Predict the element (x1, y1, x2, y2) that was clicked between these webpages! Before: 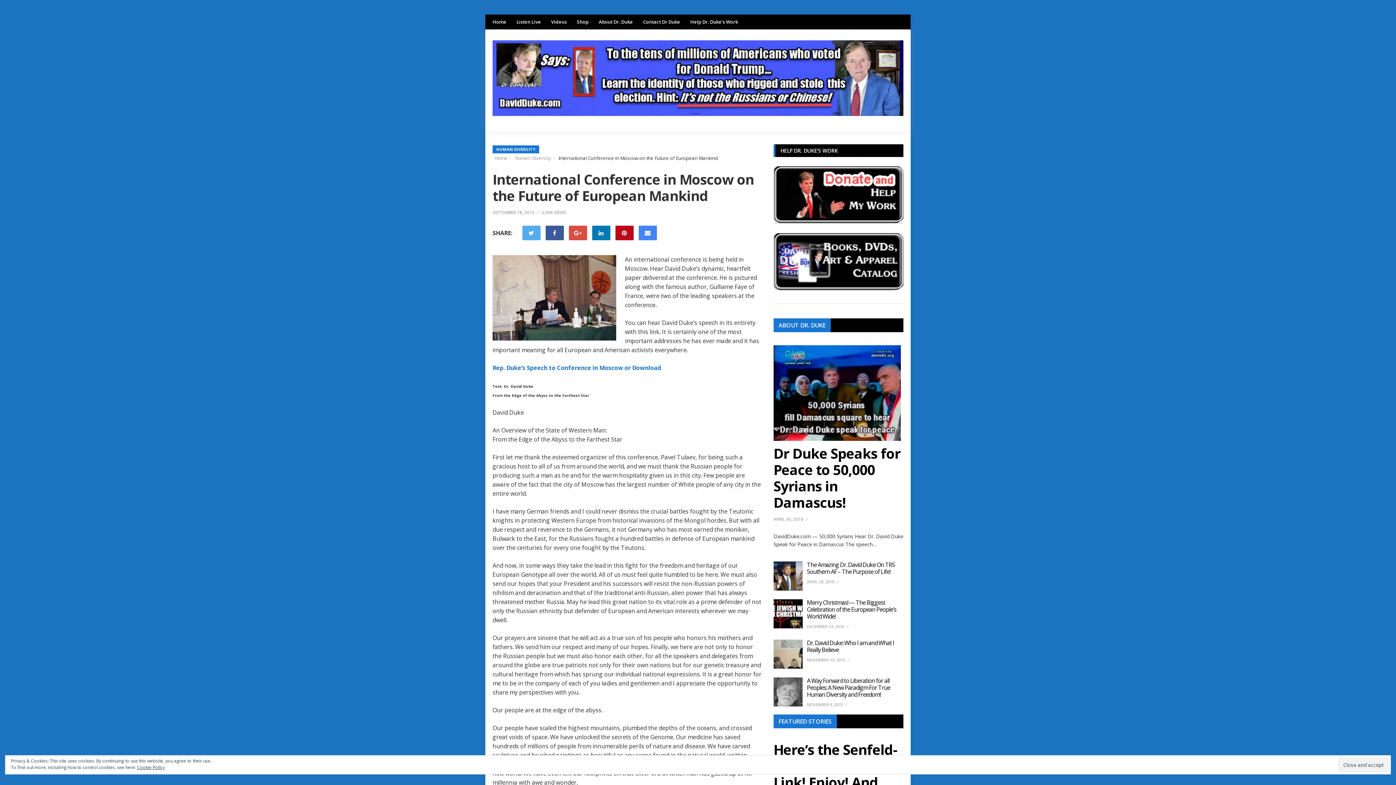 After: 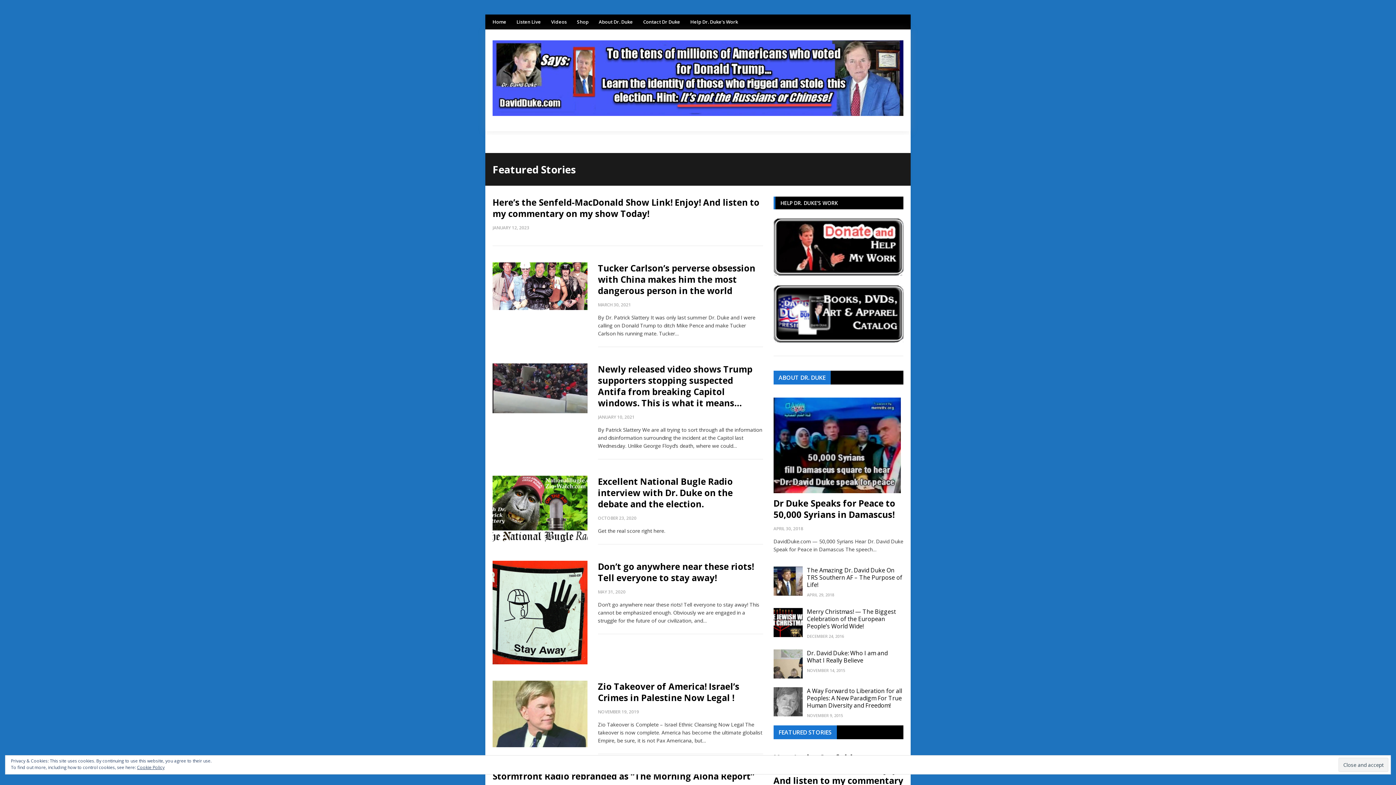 Action: bbox: (778, 717, 831, 725) label: FEATURED STORIES